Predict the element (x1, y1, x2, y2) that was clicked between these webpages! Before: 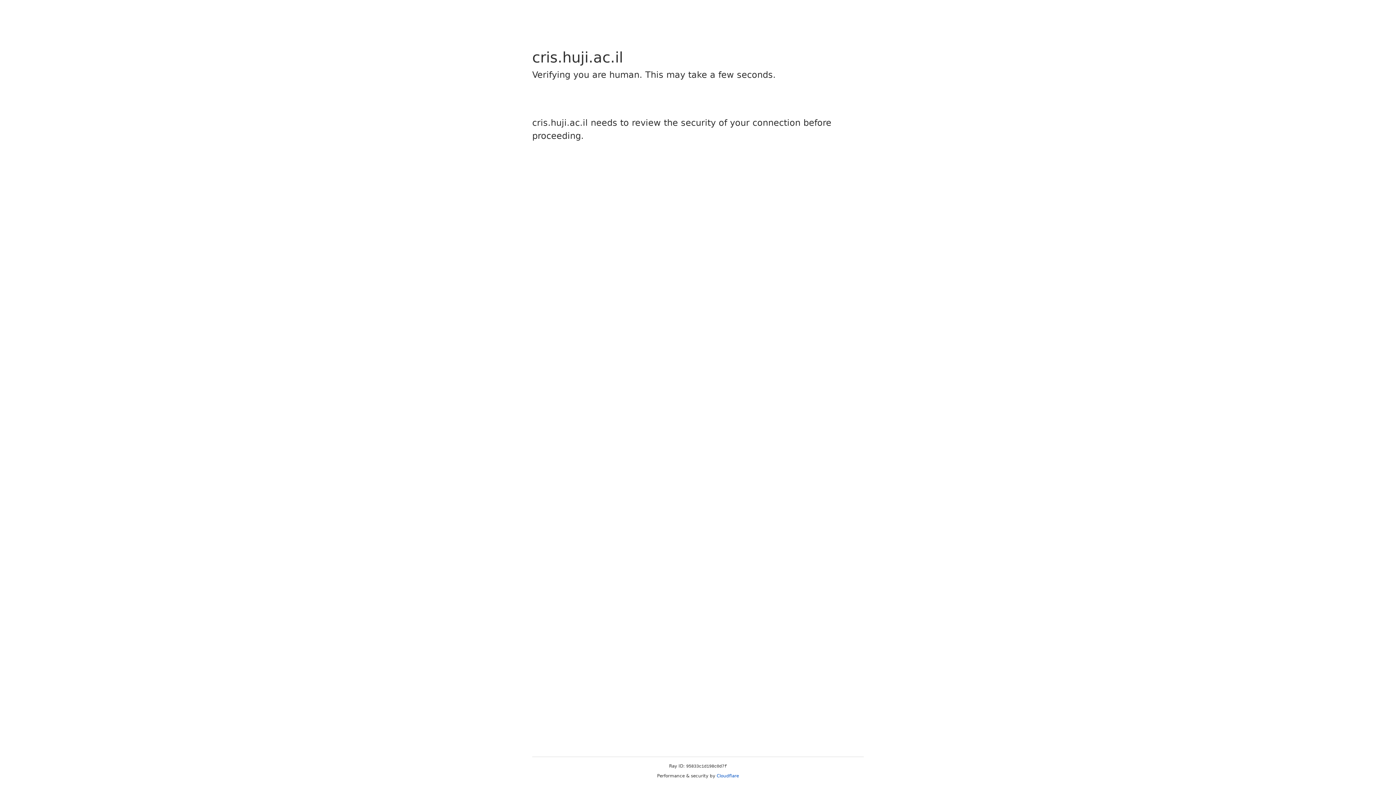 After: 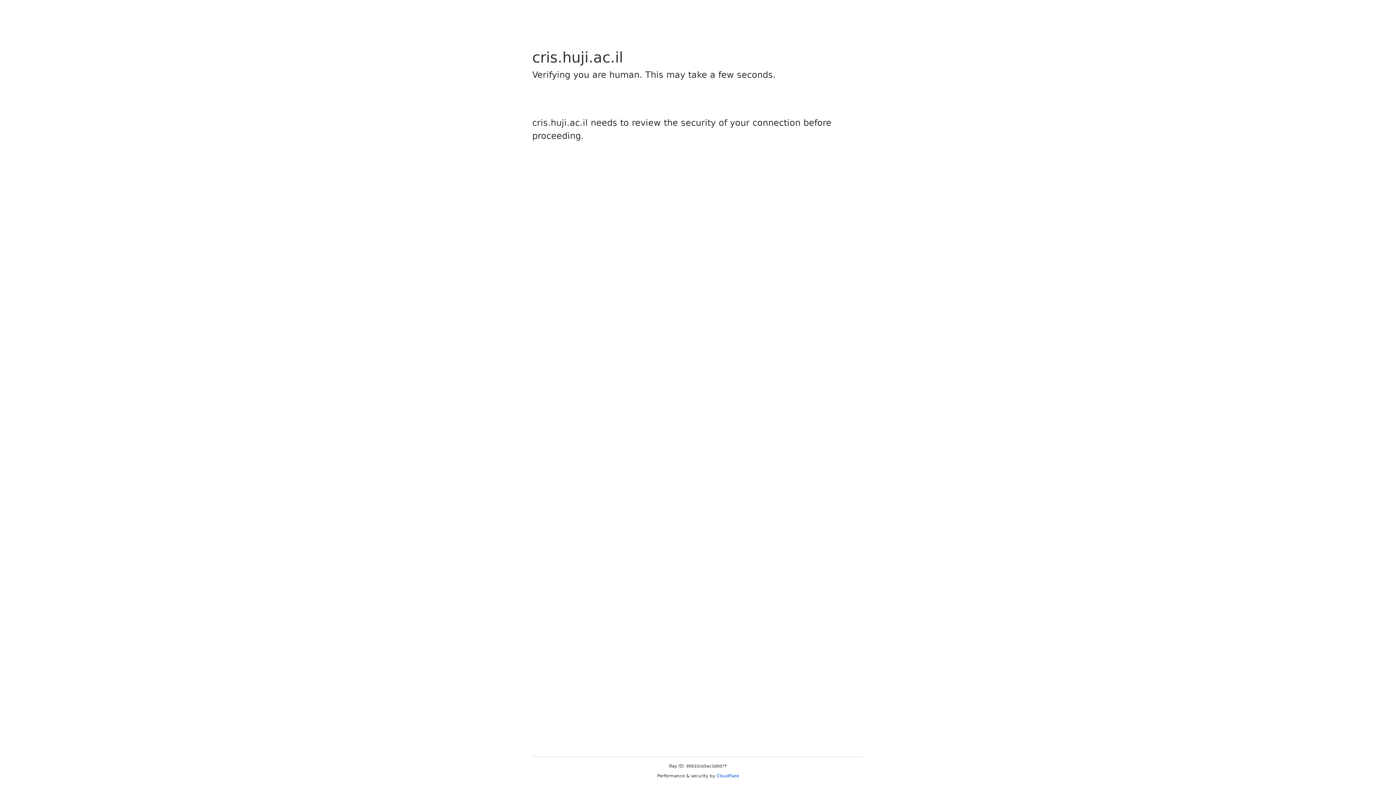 Action: bbox: (716, 773, 739, 778) label: Cloudflare